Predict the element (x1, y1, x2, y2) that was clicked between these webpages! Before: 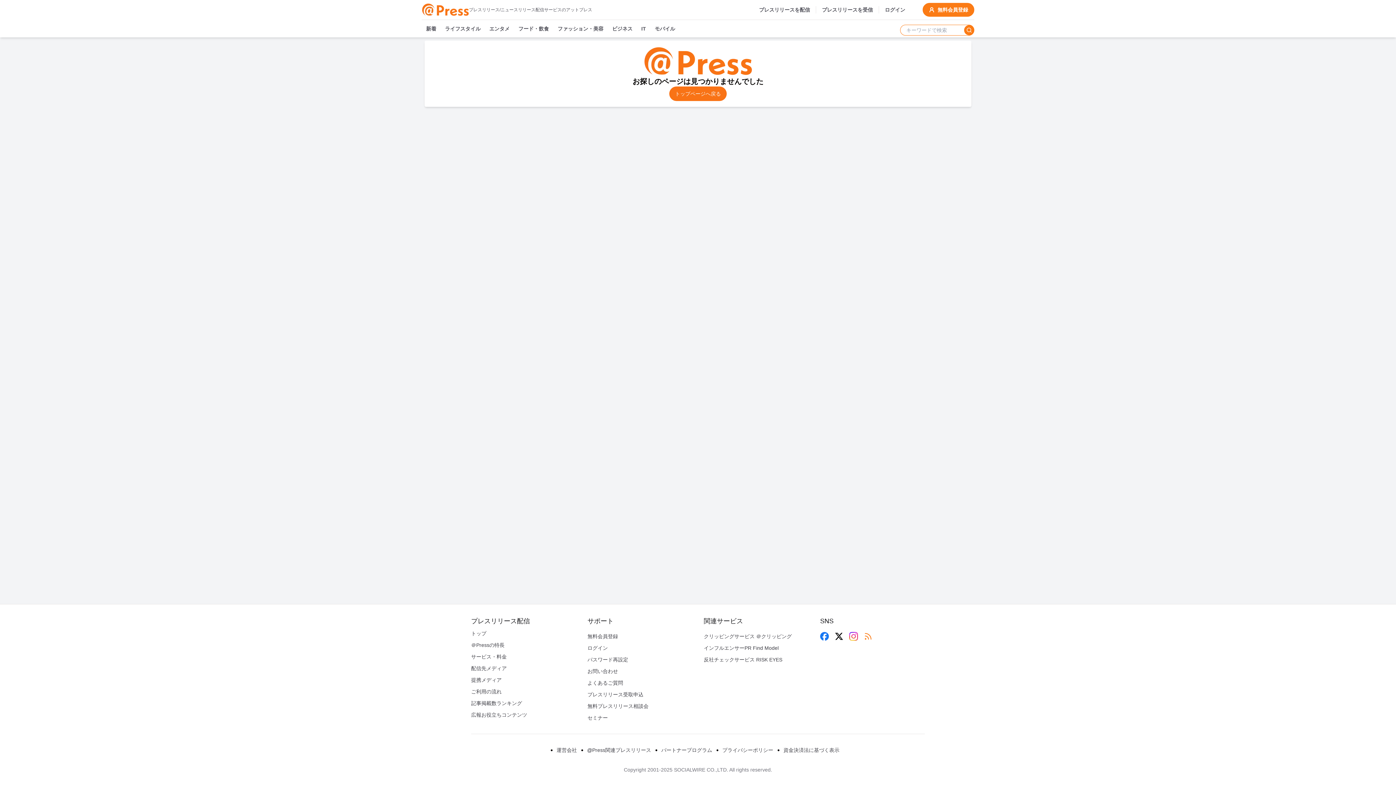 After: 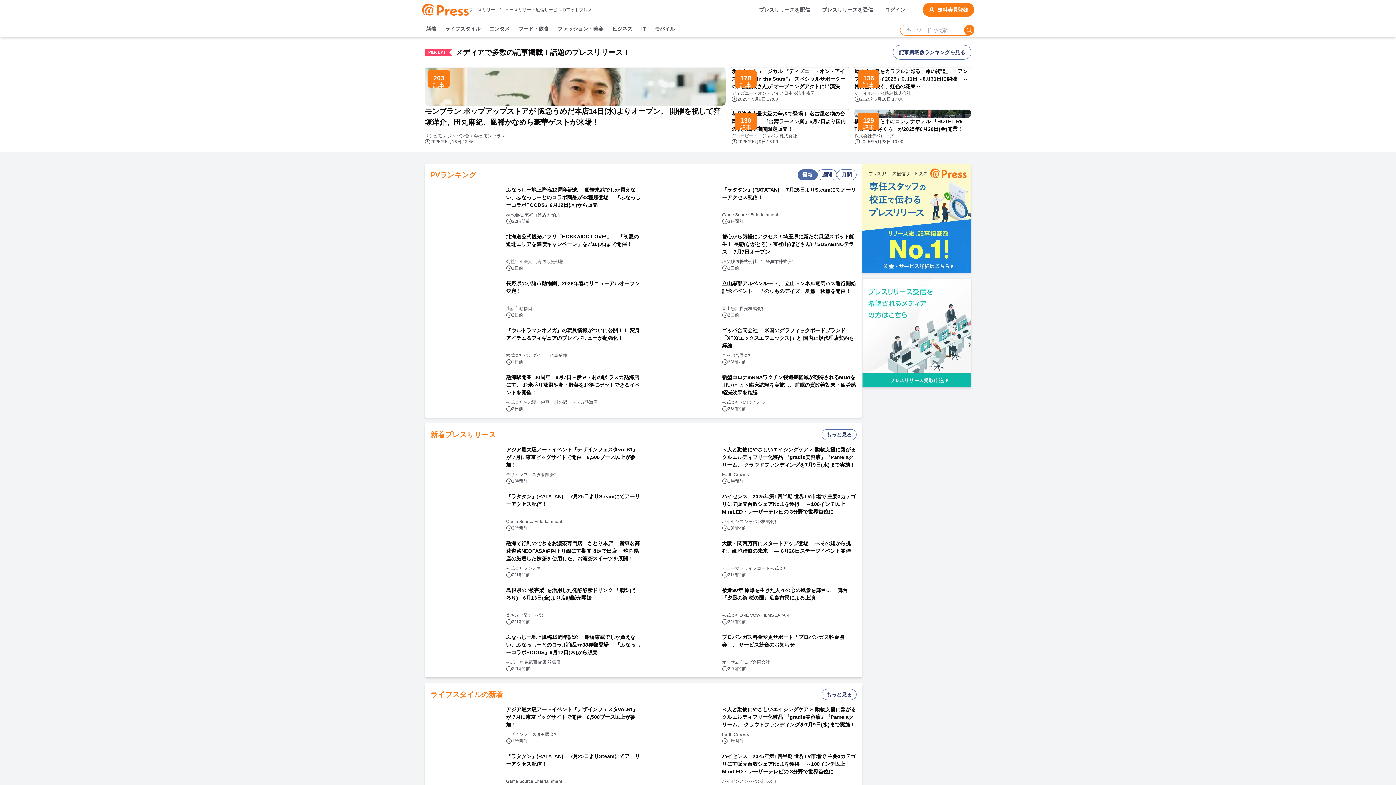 Action: bbox: (471, 630, 486, 636) label: トップ